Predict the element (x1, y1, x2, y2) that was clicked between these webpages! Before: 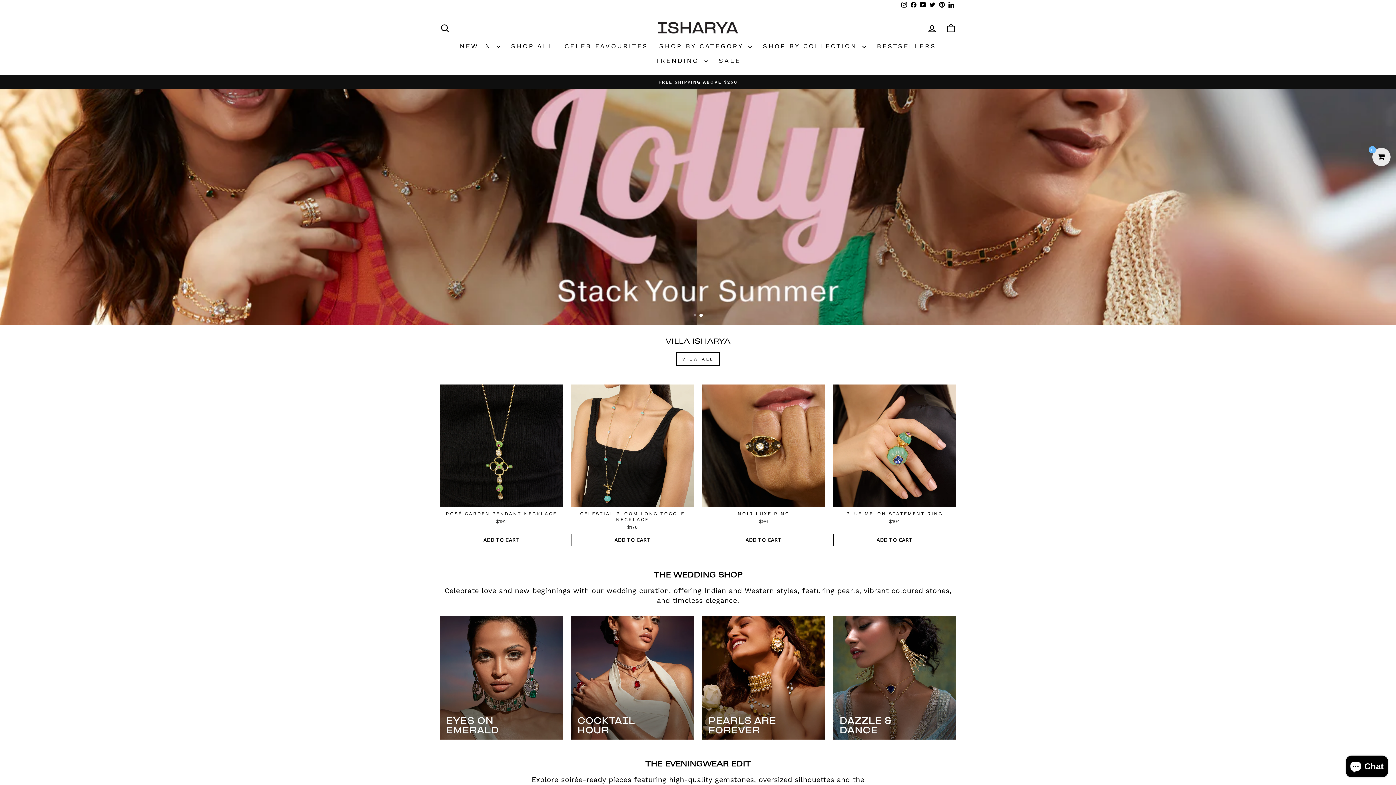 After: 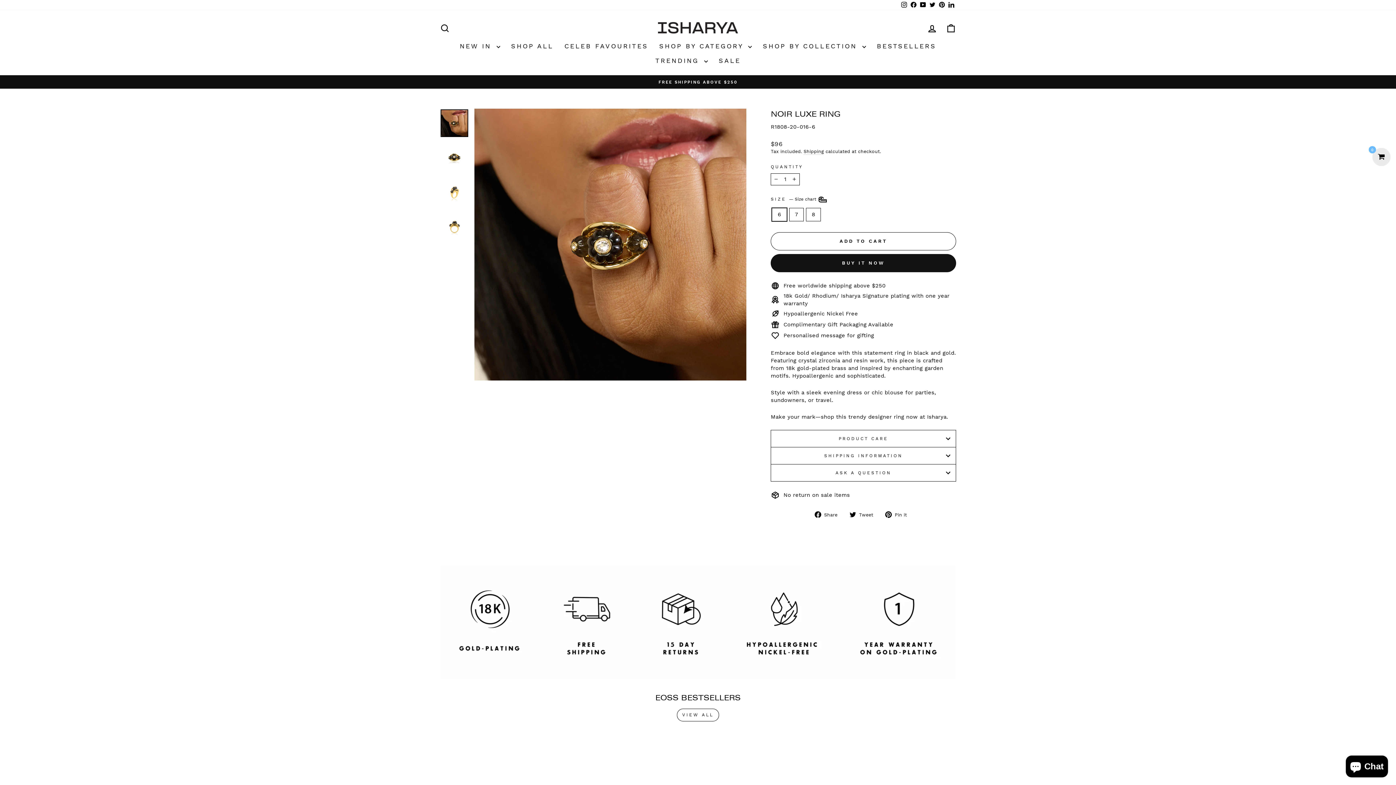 Action: label: NOIR LUXE RING
$96 bbox: (702, 507, 825, 527)